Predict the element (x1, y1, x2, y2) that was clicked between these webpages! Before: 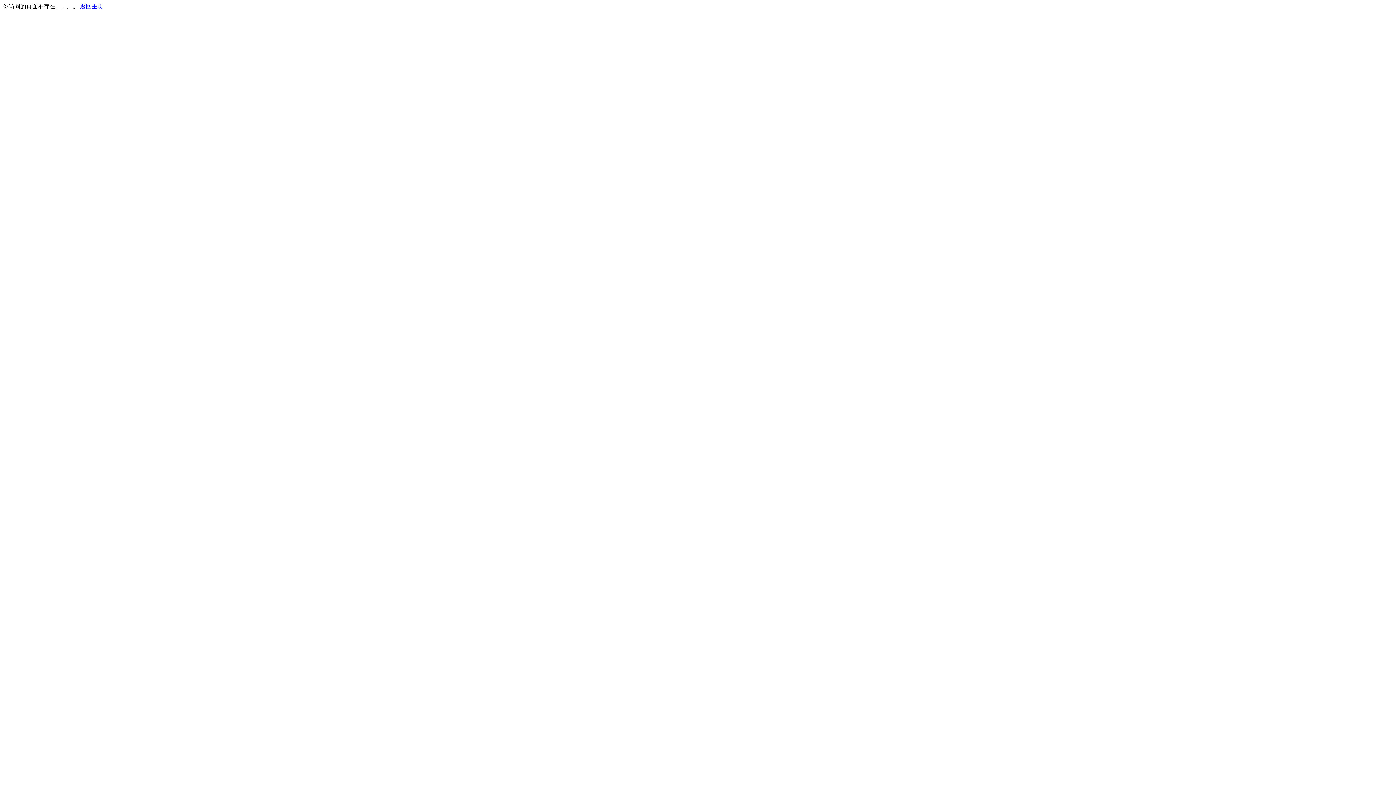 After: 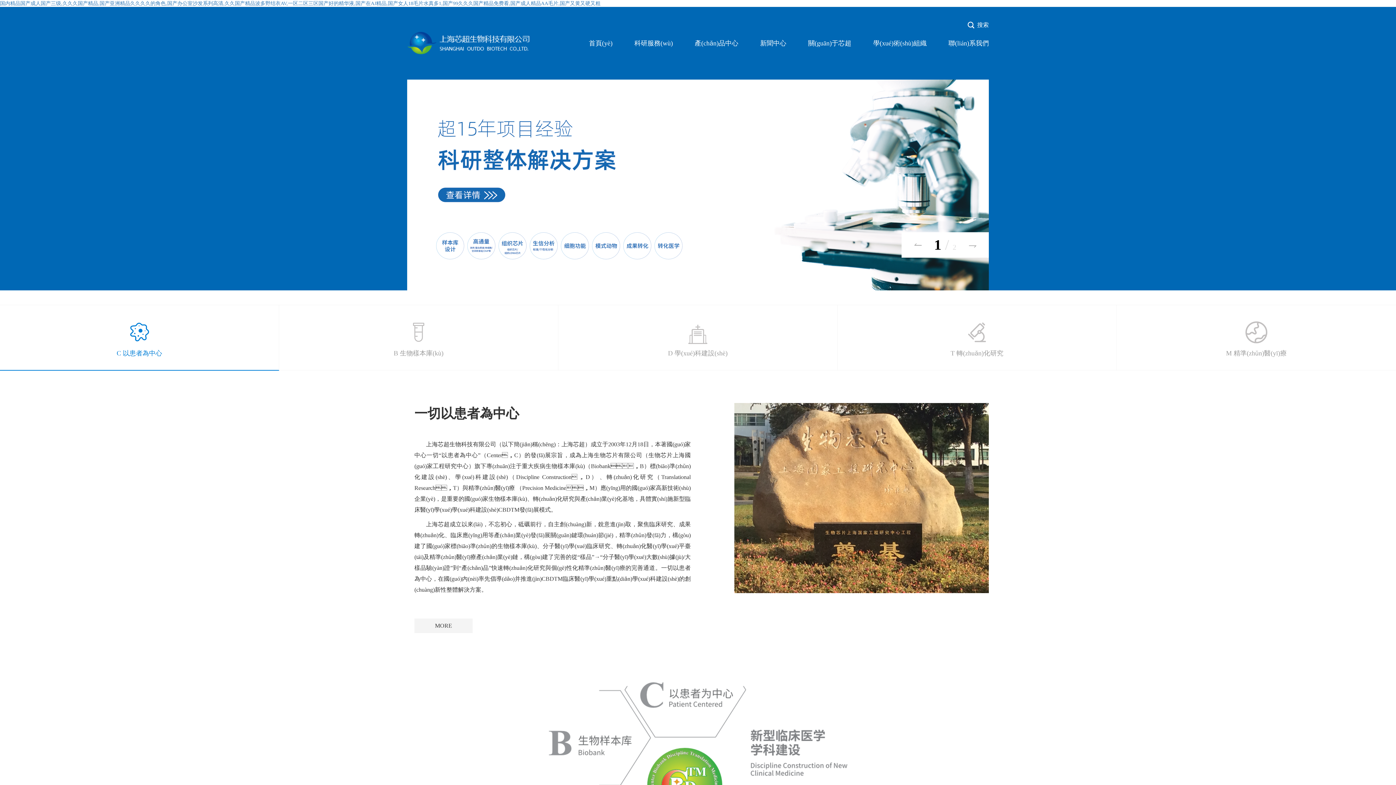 Action: label: 返回主页 bbox: (80, 3, 103, 9)